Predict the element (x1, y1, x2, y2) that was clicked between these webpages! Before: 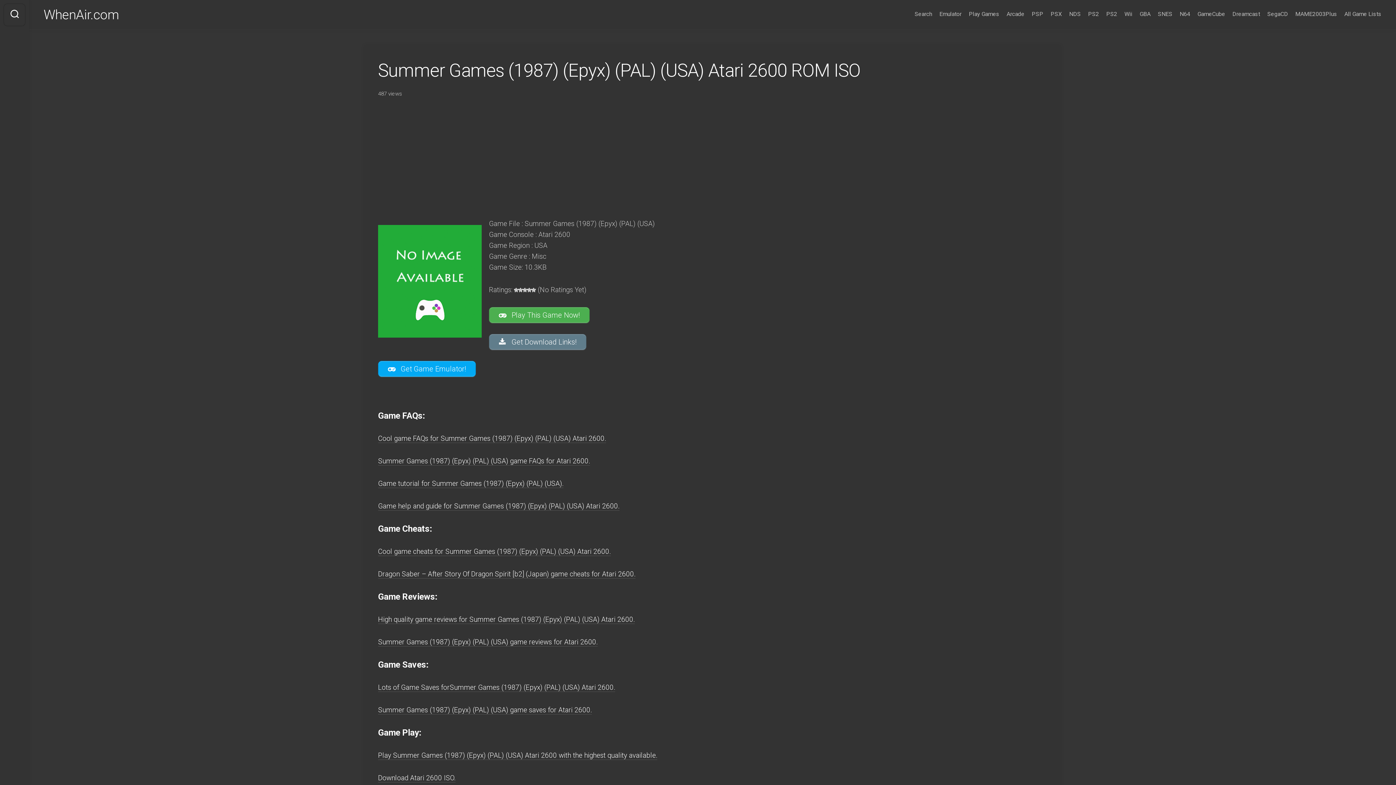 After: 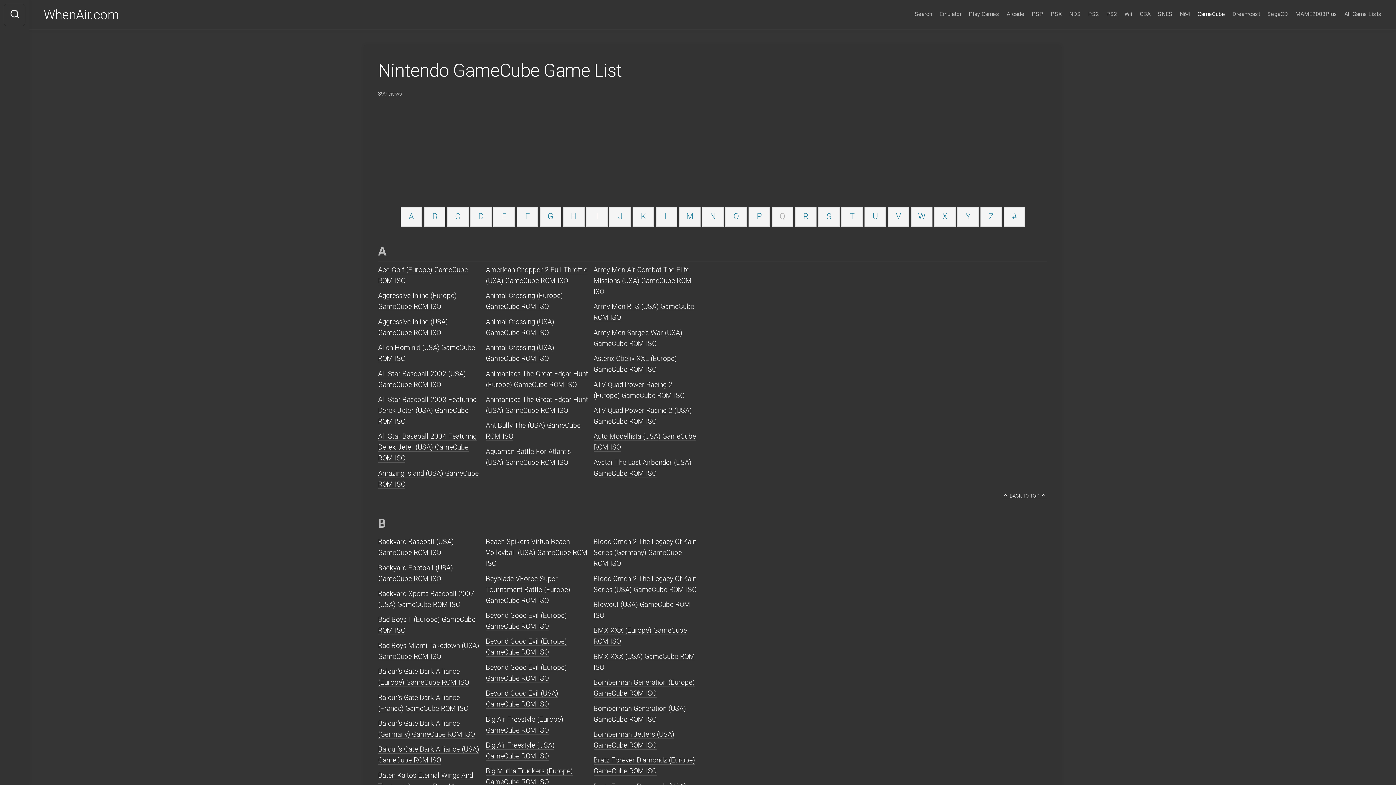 Action: label: GameCube bbox: (1197, 10, 1225, 17)